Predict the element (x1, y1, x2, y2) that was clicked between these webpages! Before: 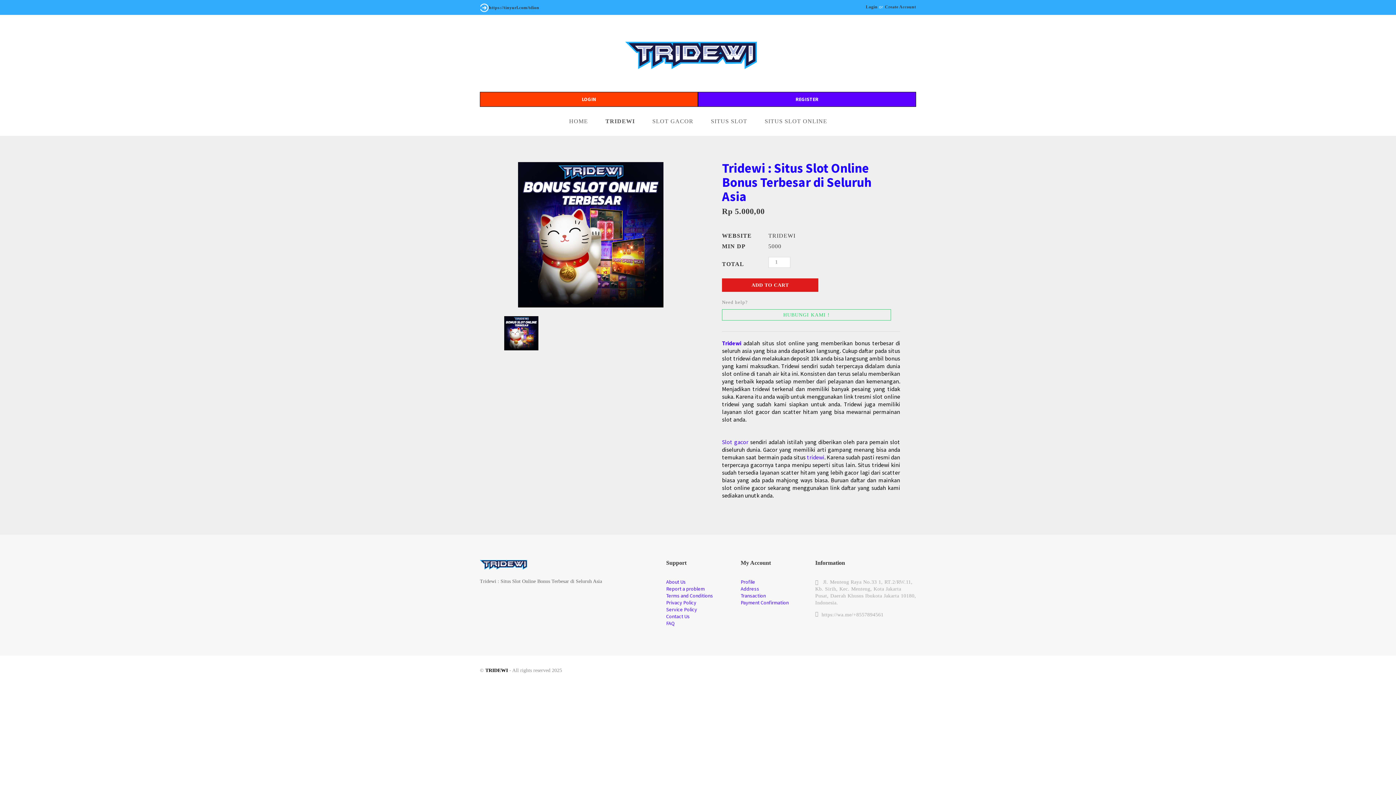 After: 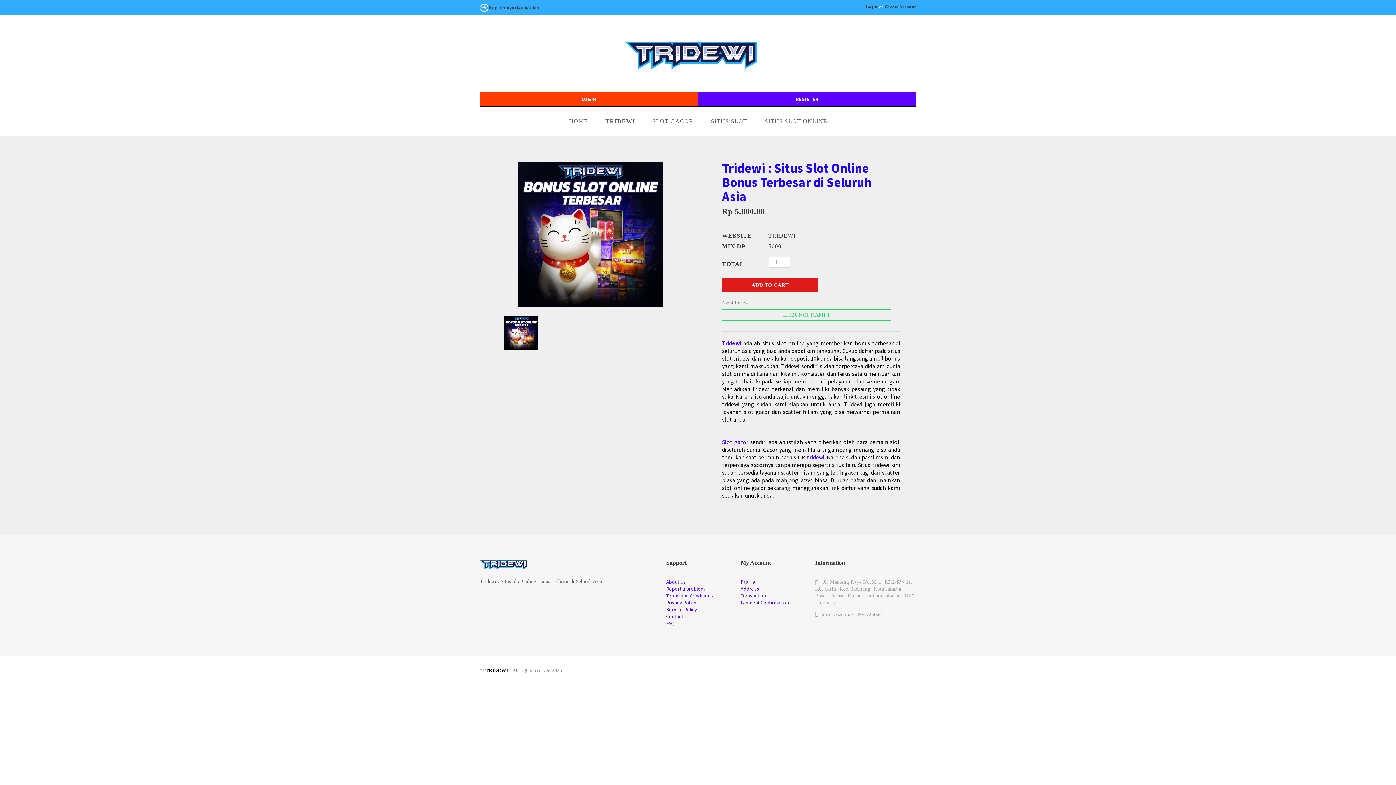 Action: label: Service Policy bbox: (666, 606, 697, 612)